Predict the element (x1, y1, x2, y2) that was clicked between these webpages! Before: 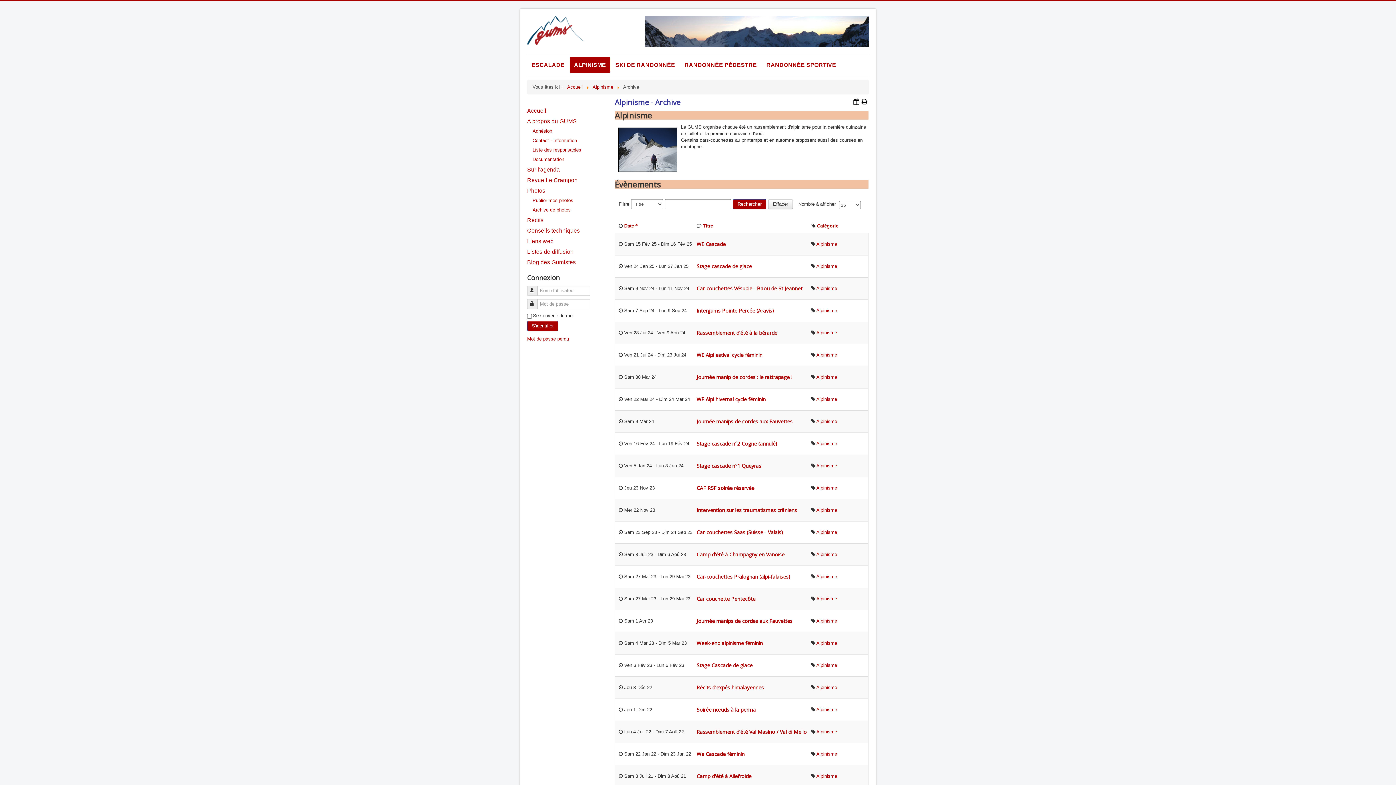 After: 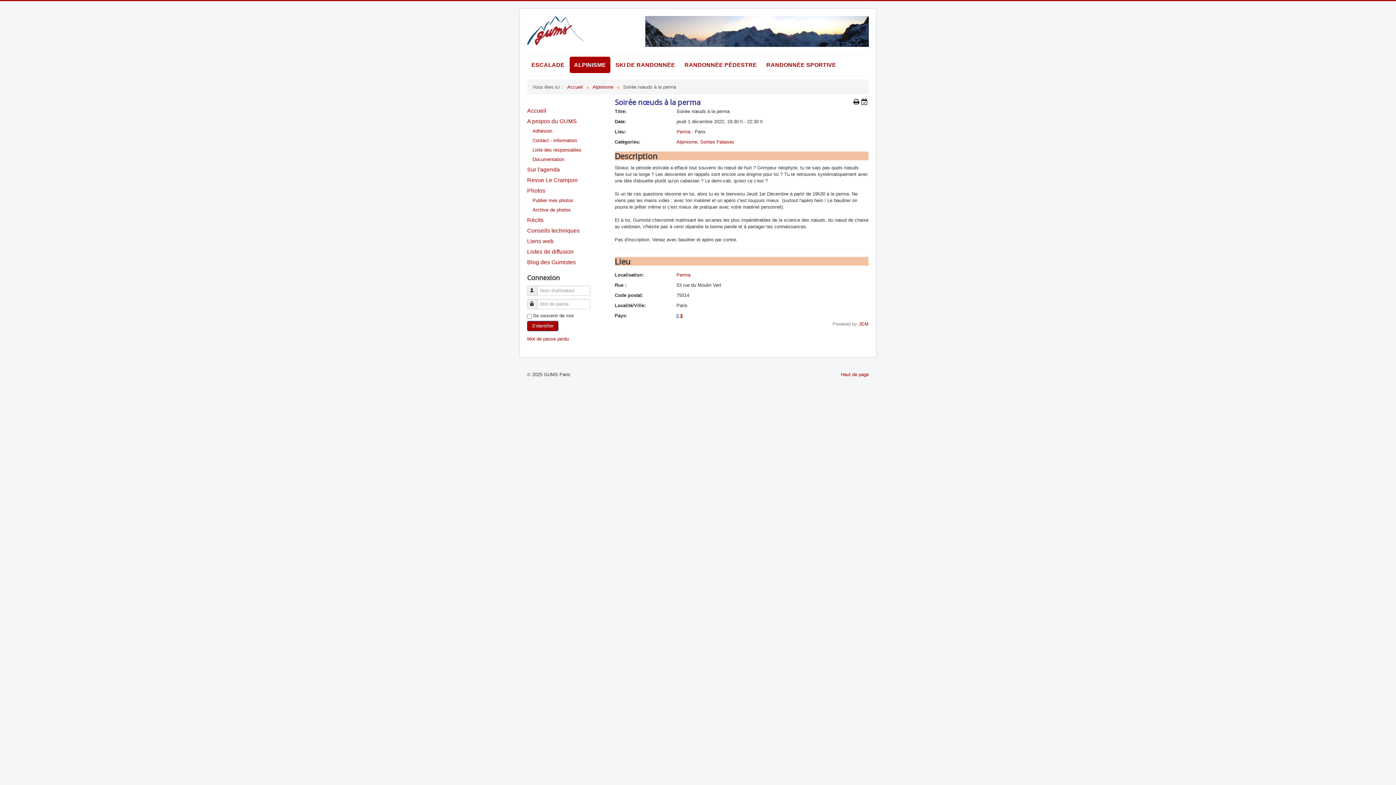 Action: bbox: (696, 706, 756, 713) label: Soirée nœuds à la perma